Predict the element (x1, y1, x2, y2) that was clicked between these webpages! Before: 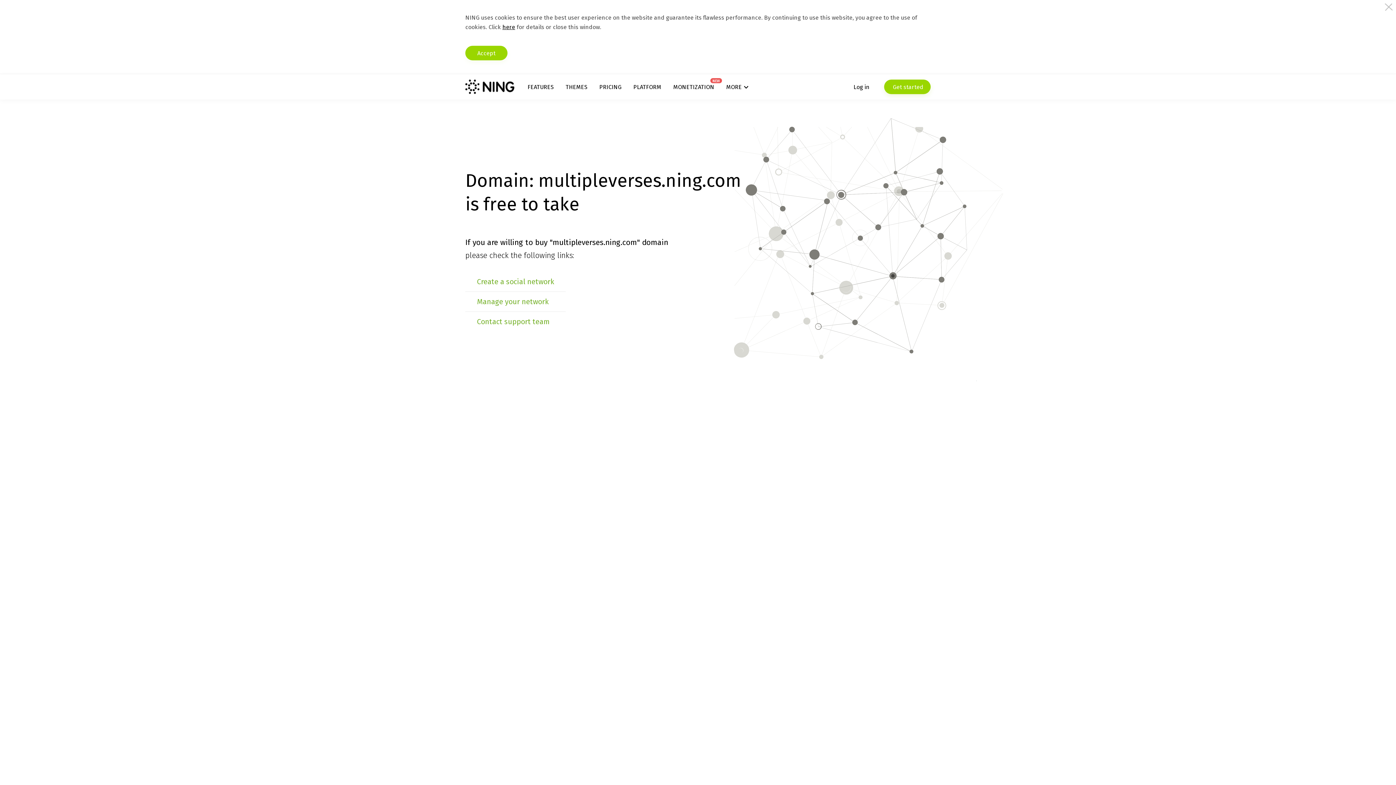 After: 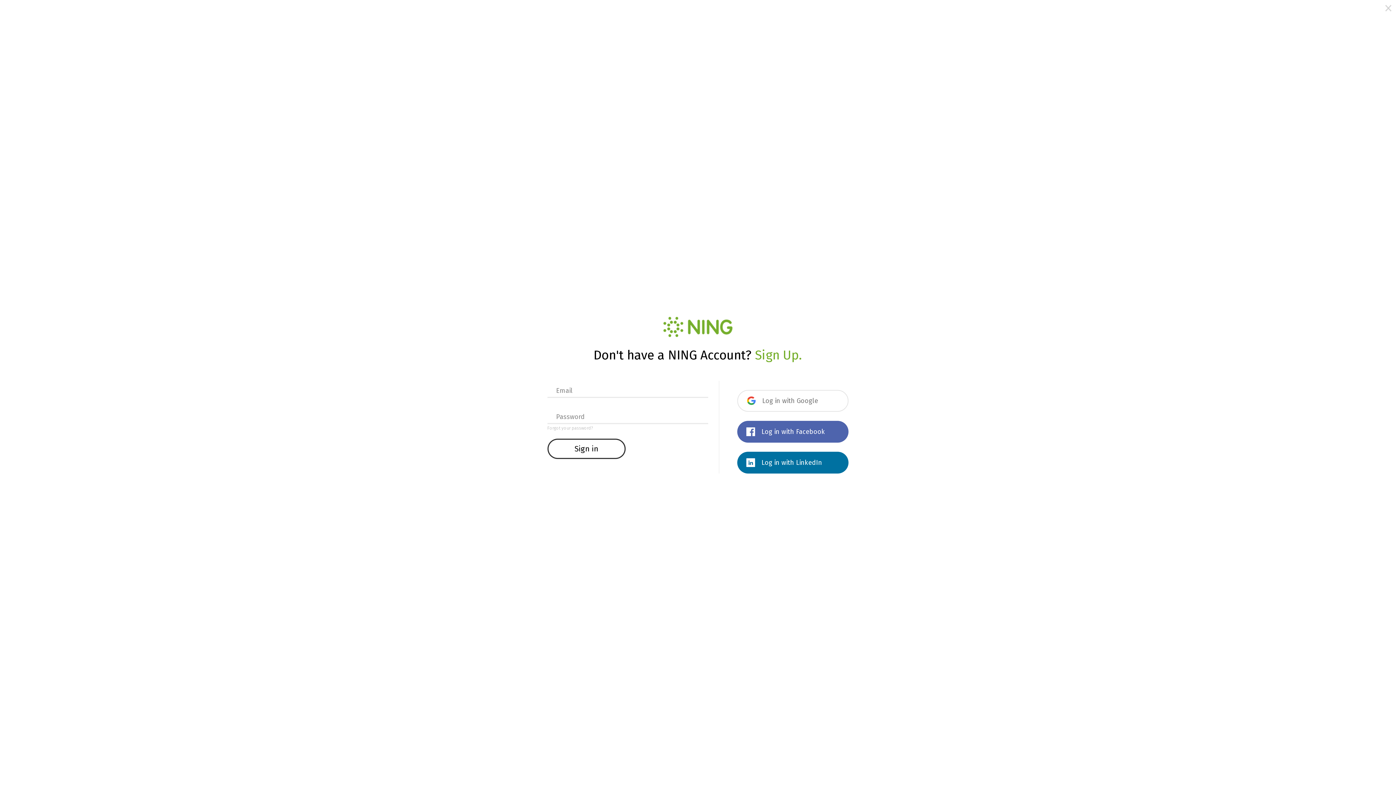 Action: bbox: (477, 297, 548, 306) label: Manage your network